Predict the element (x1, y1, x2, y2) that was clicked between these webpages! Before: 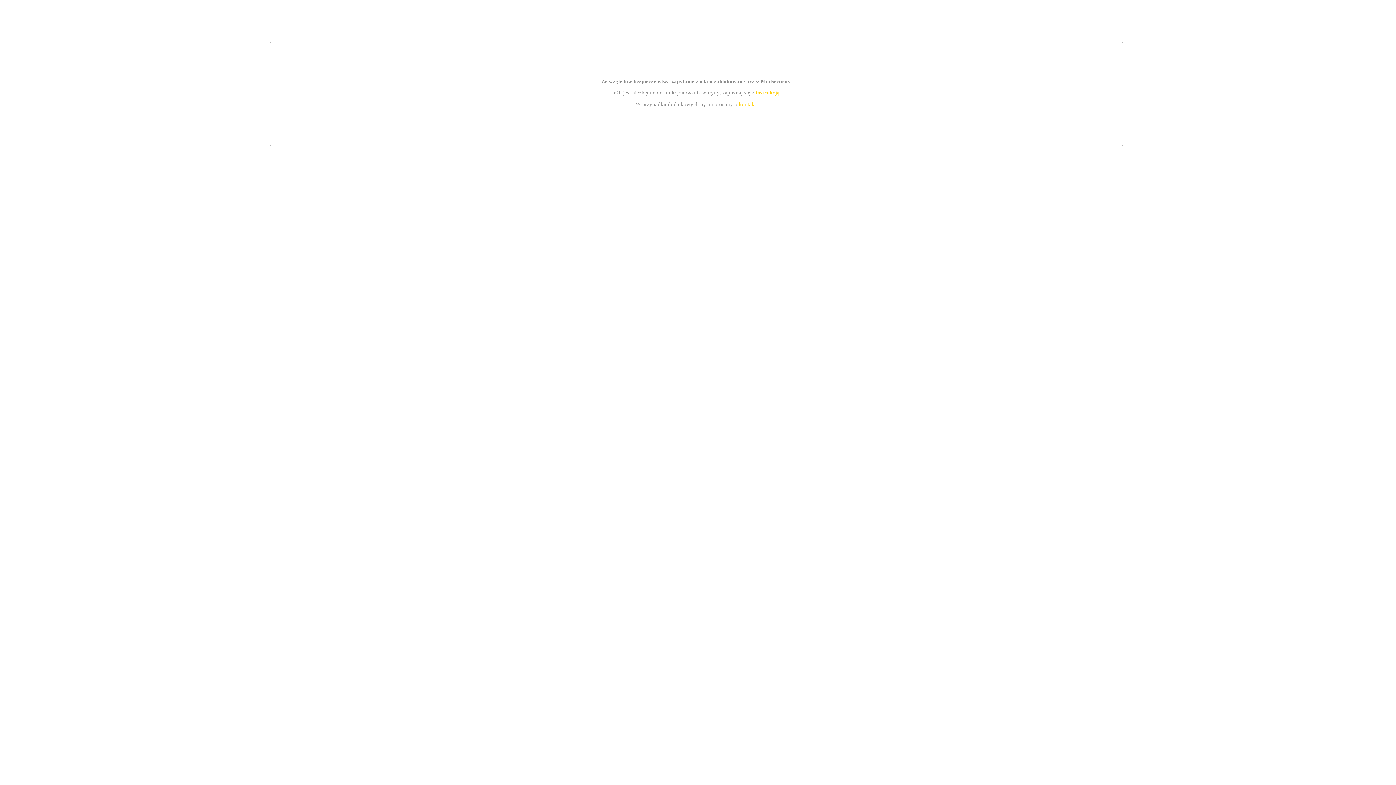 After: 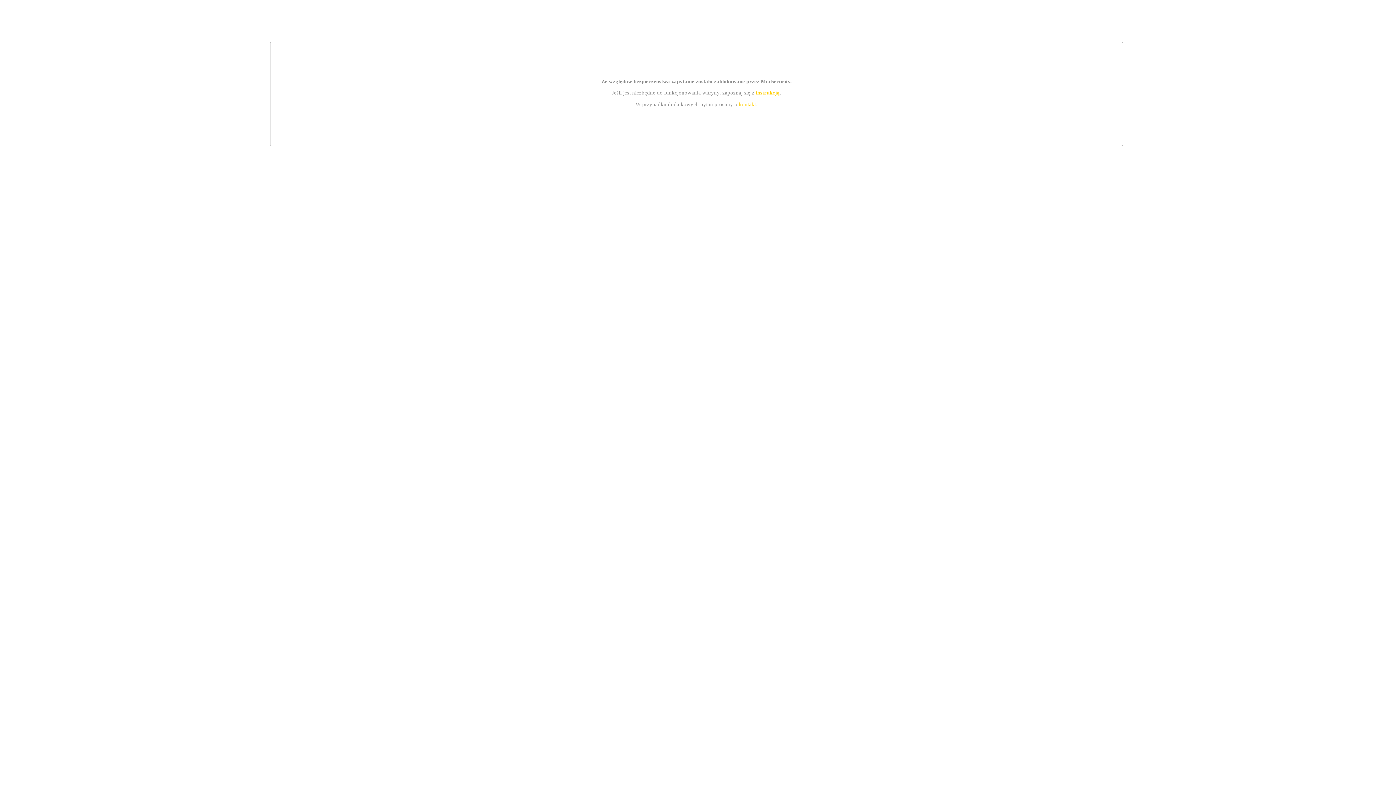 Action: bbox: (755, 89, 779, 95) label: instrukcją